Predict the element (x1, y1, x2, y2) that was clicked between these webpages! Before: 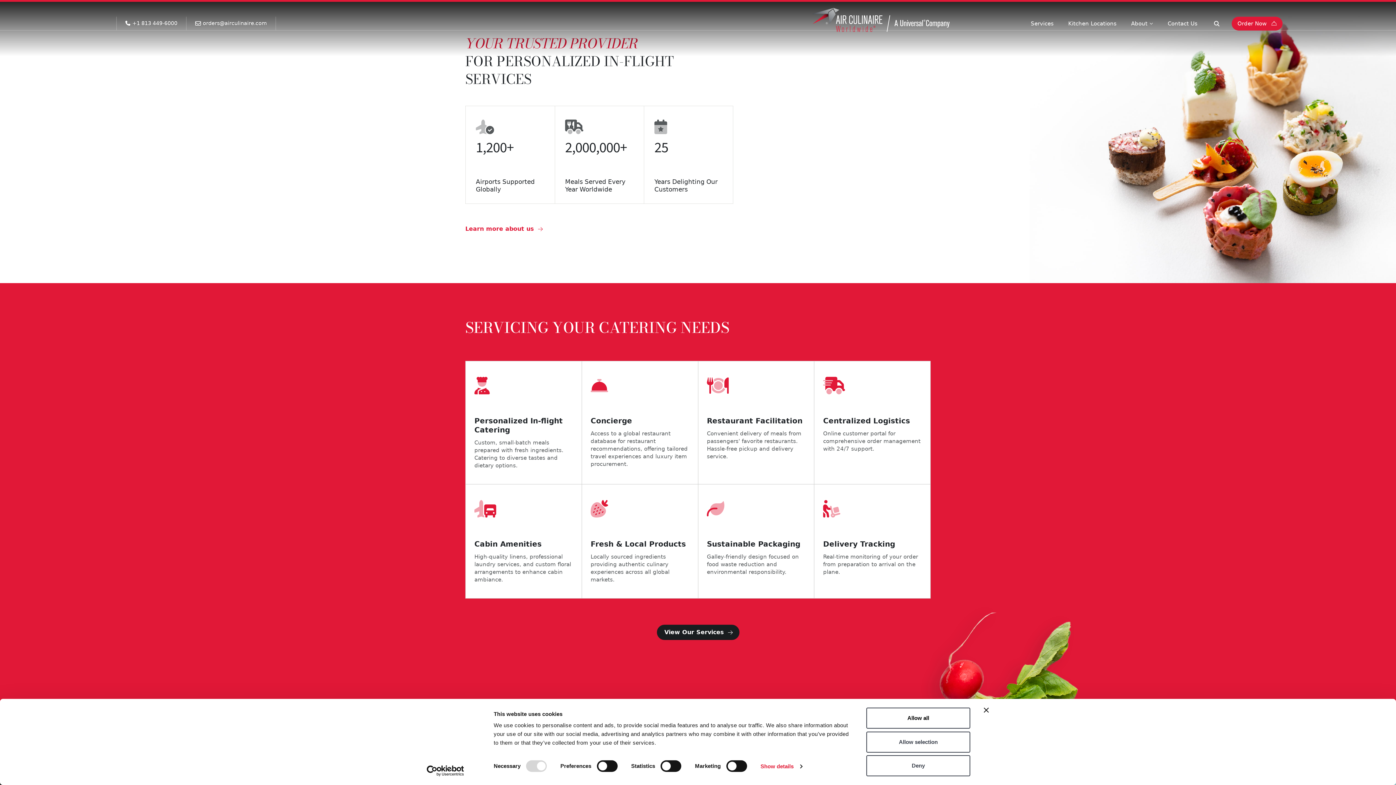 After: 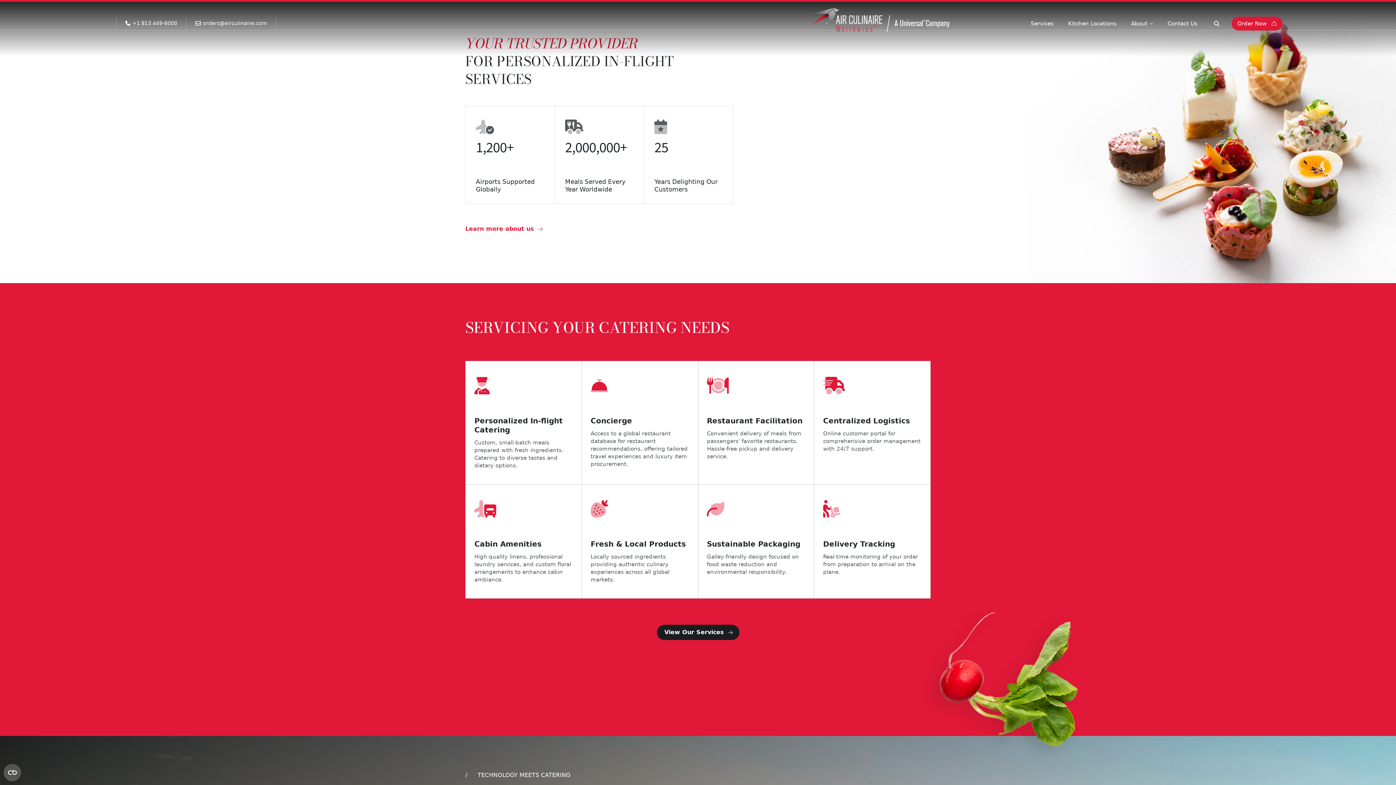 Action: label: Deny bbox: (866, 755, 970, 776)